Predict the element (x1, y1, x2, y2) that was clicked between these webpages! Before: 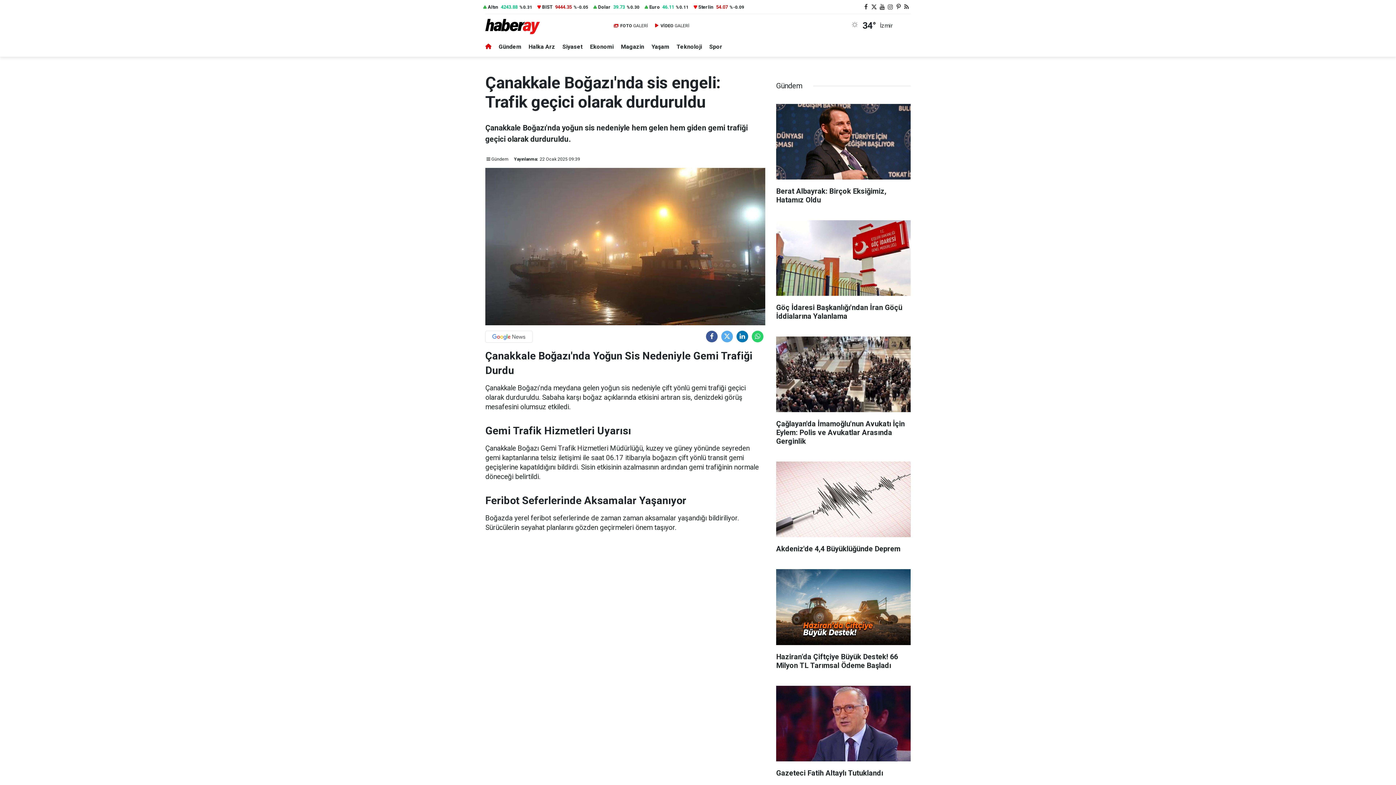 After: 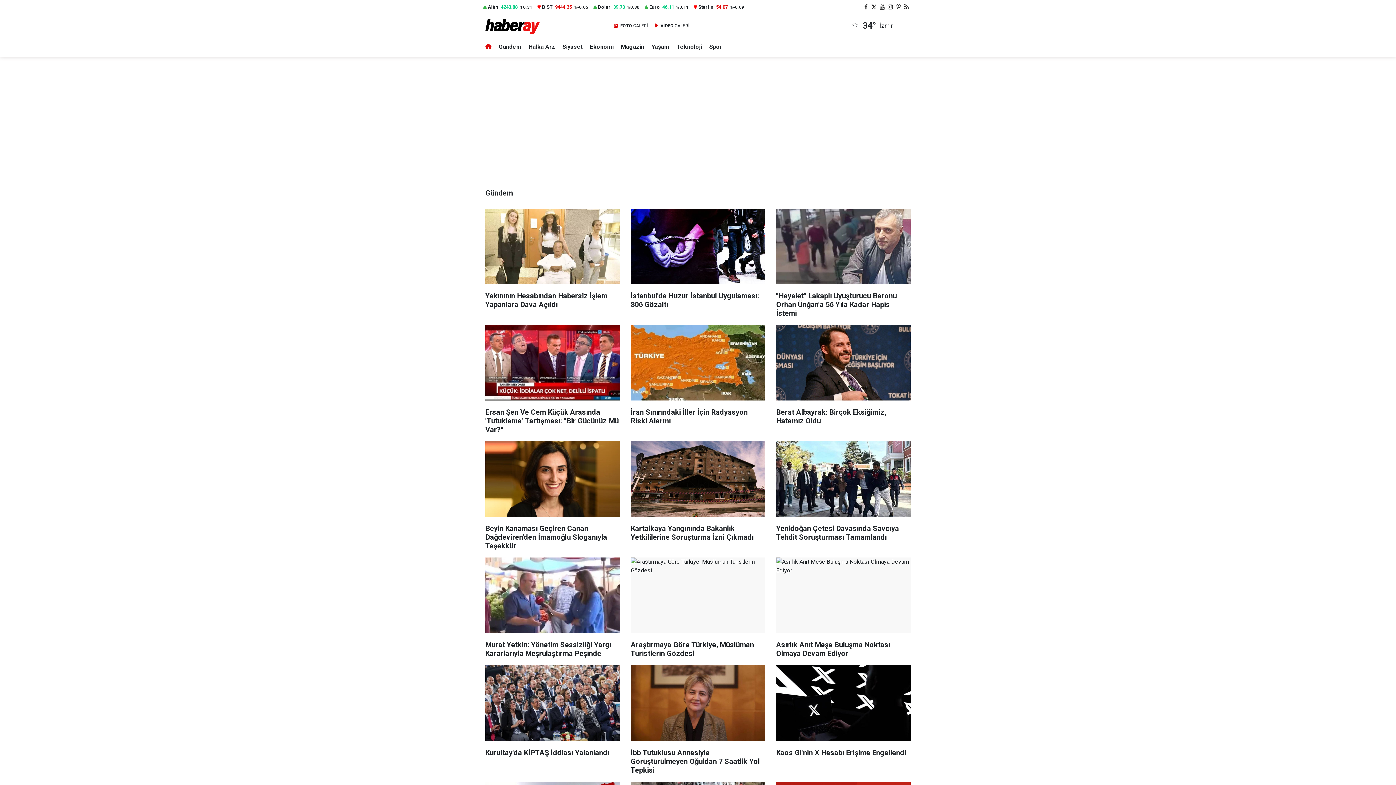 Action: label: Gündem bbox: (498, 43, 521, 50)